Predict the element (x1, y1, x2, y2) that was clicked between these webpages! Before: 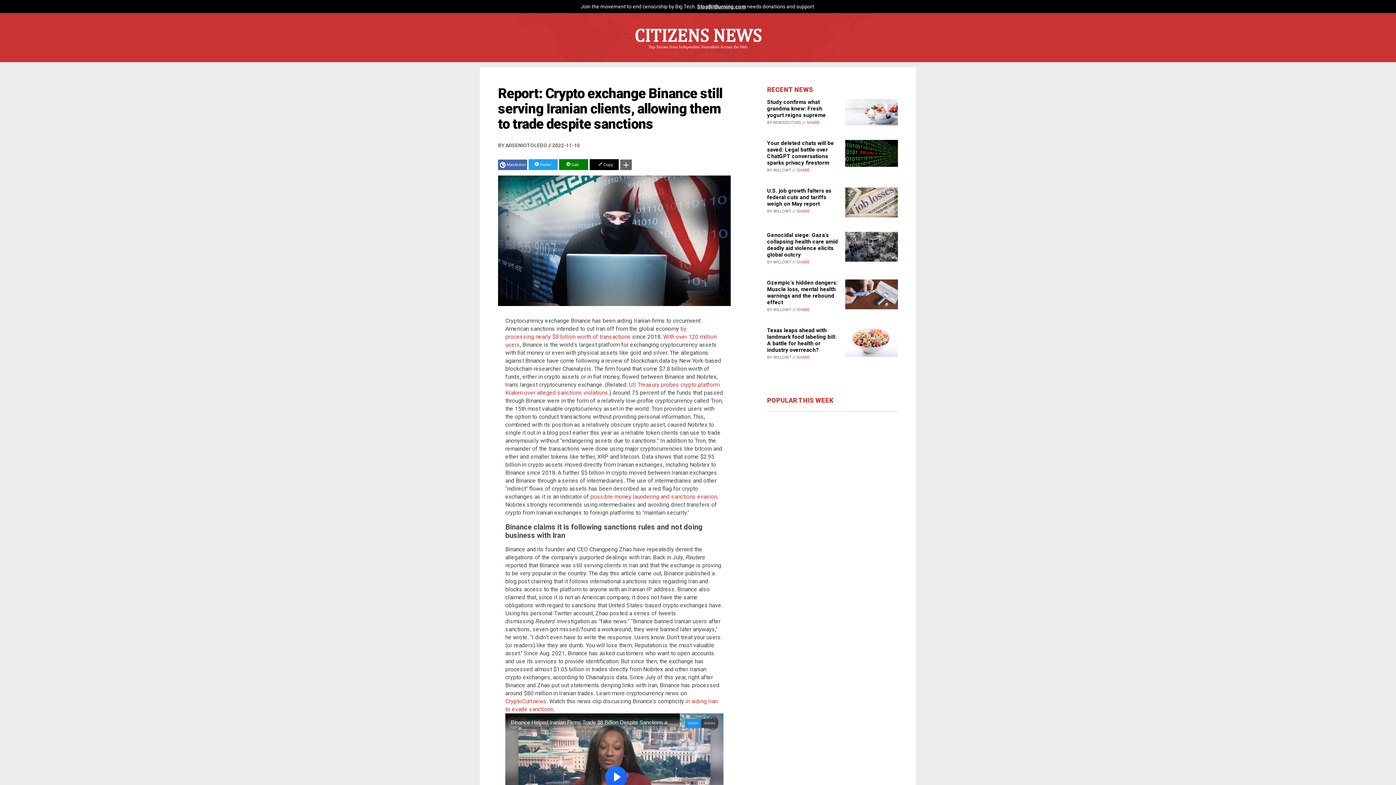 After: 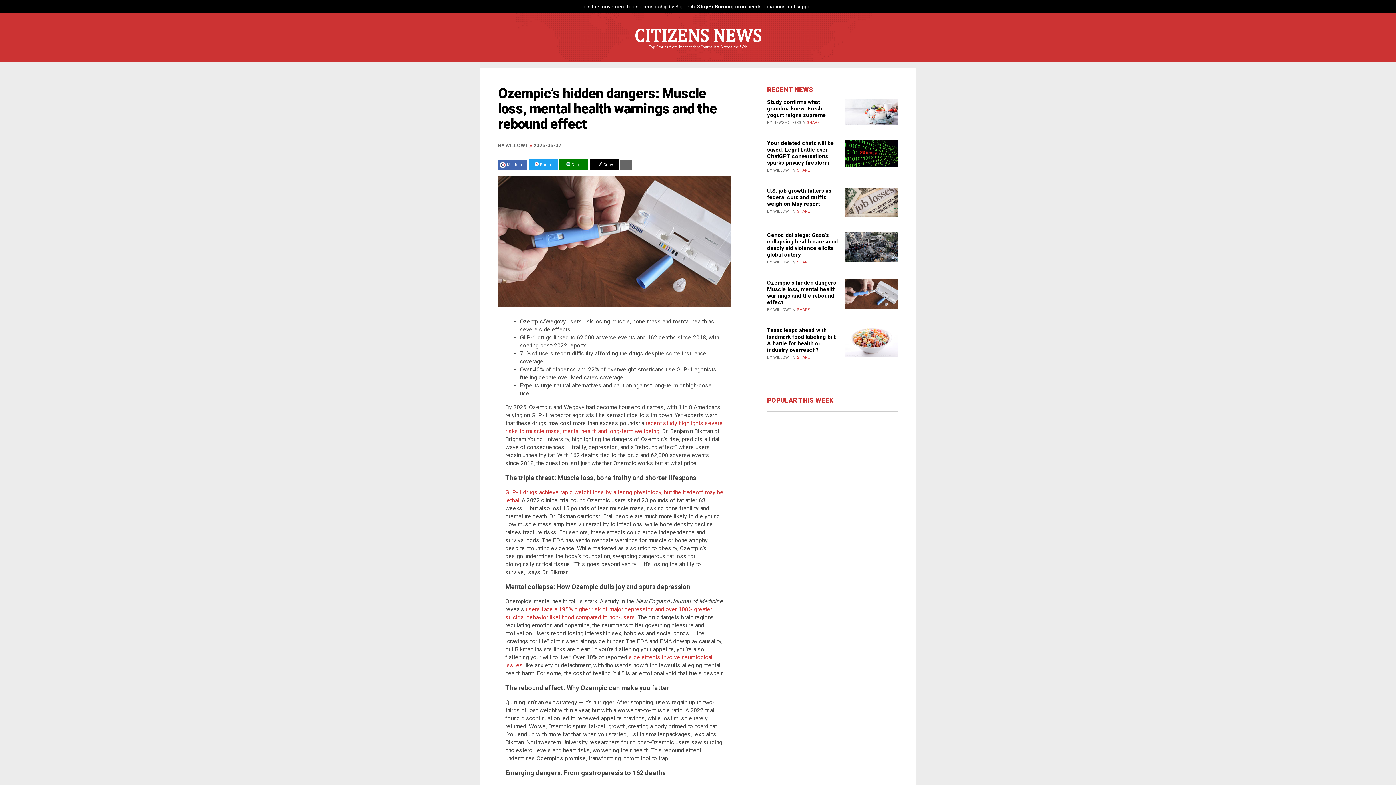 Action: bbox: (845, 305, 898, 310)